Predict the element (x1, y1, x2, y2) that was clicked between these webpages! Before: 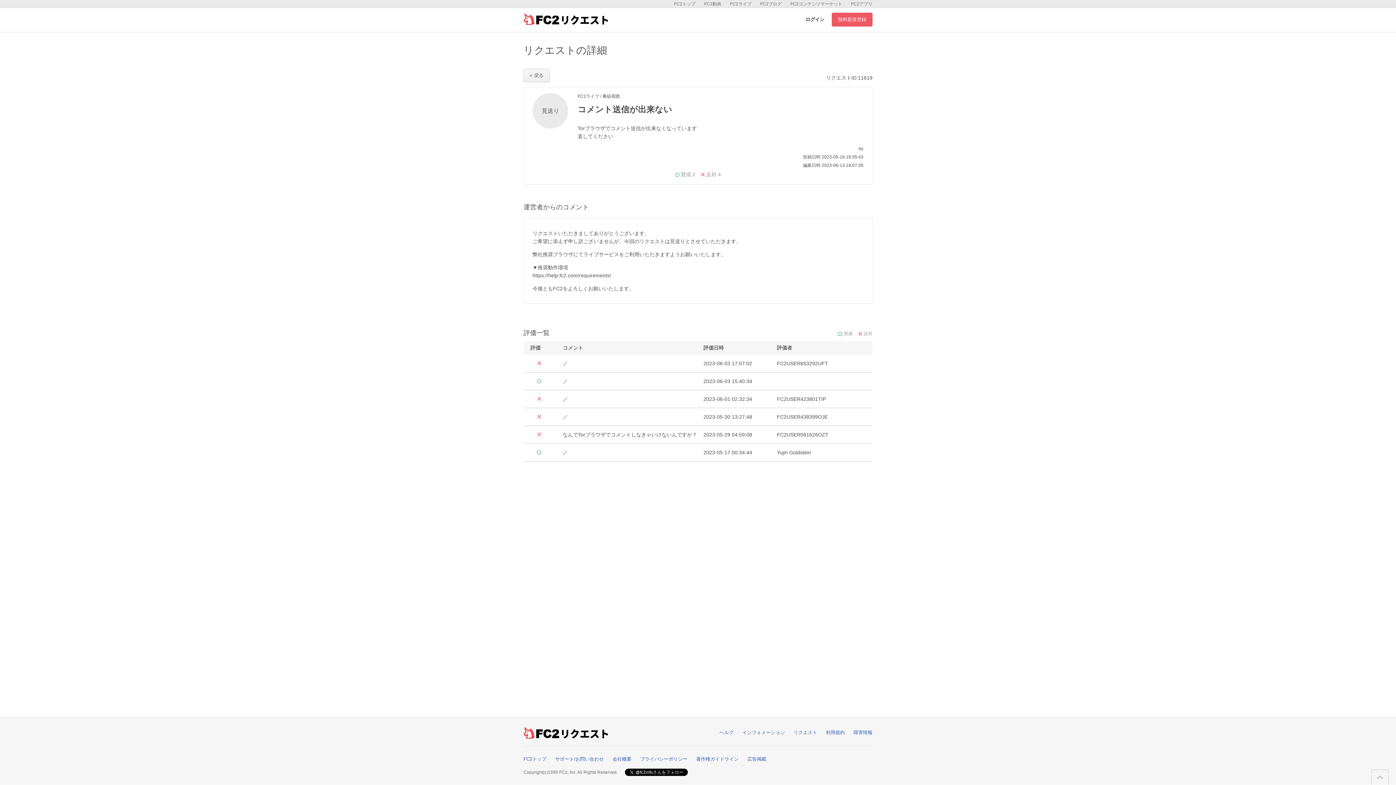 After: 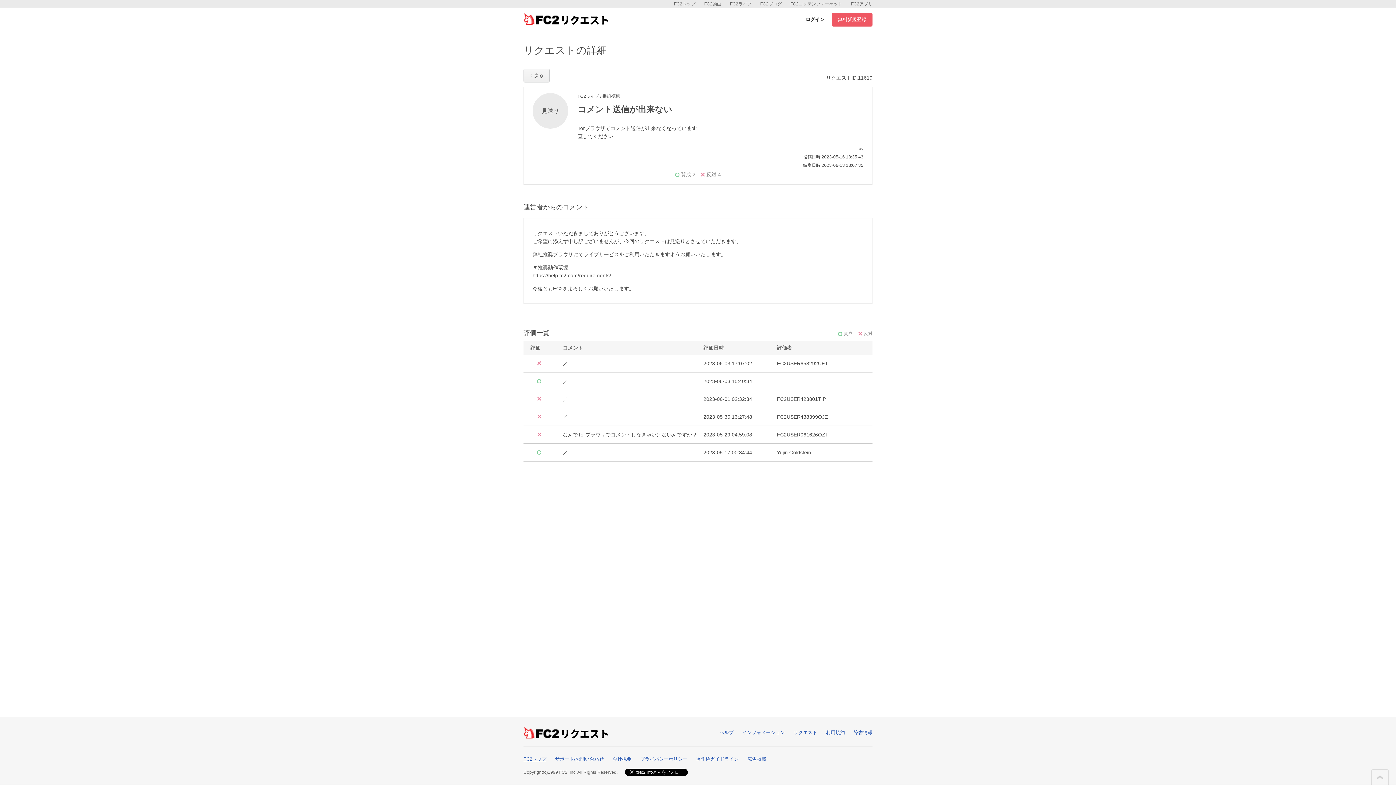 Action: bbox: (523, 756, 546, 762) label: FC2トップ